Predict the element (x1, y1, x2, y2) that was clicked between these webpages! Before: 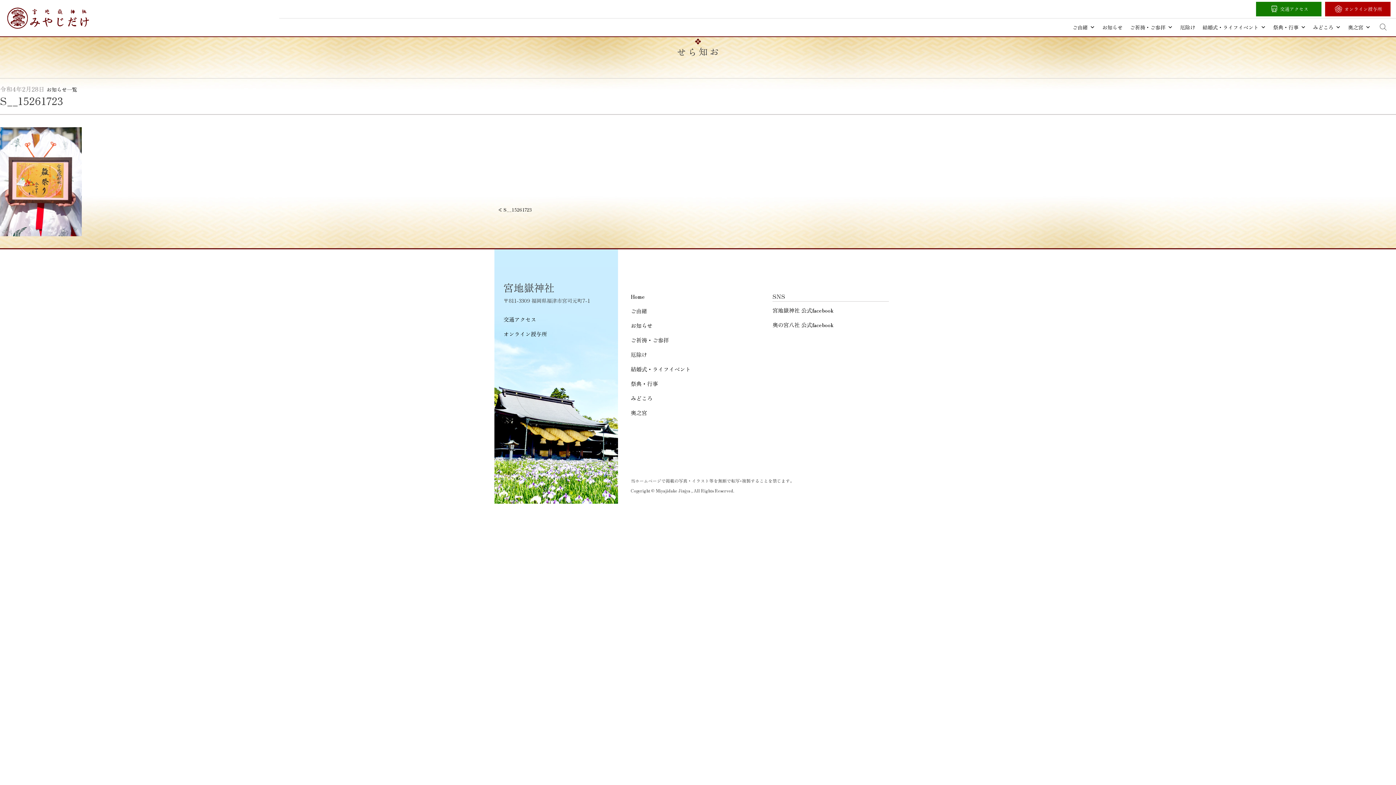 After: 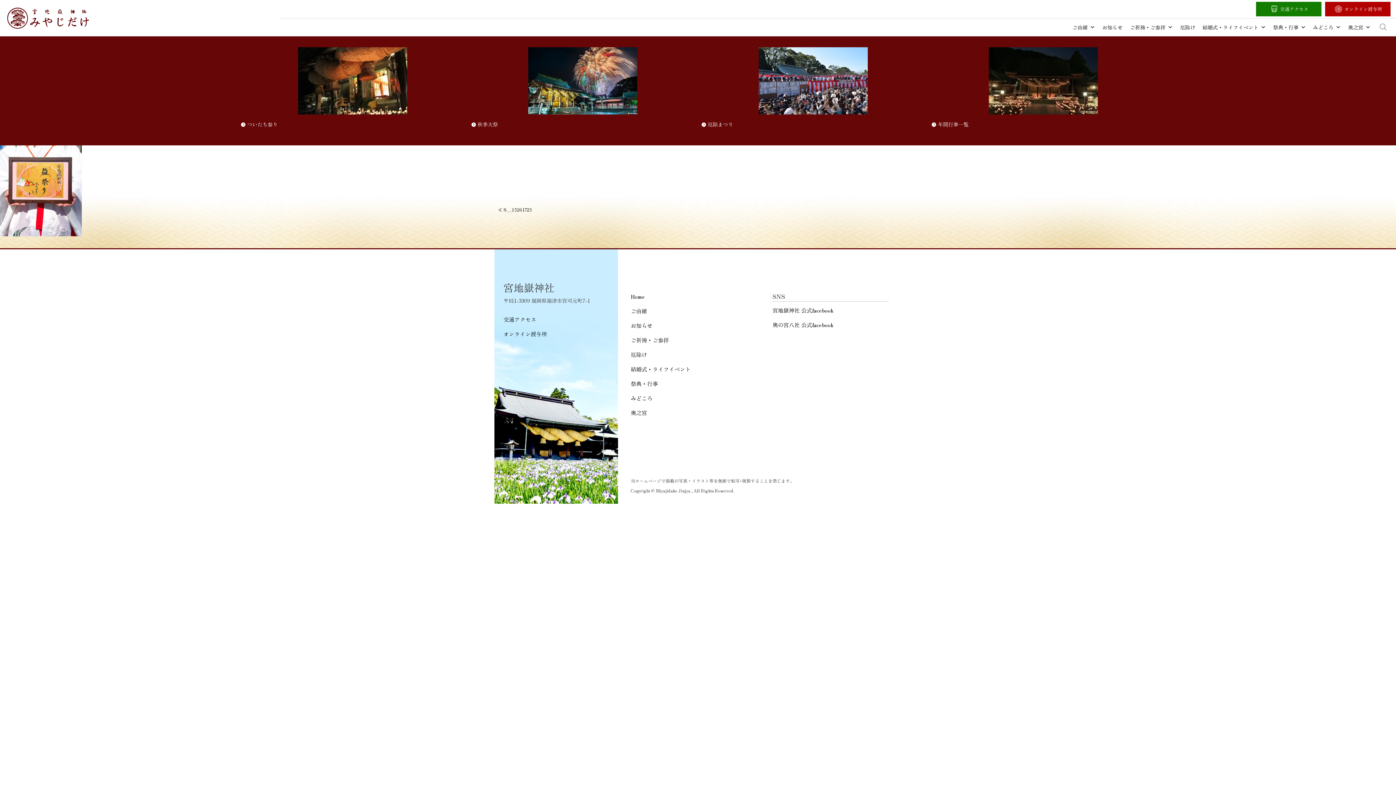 Action: label: 祭典・行事 bbox: (1269, 18, 1309, 36)